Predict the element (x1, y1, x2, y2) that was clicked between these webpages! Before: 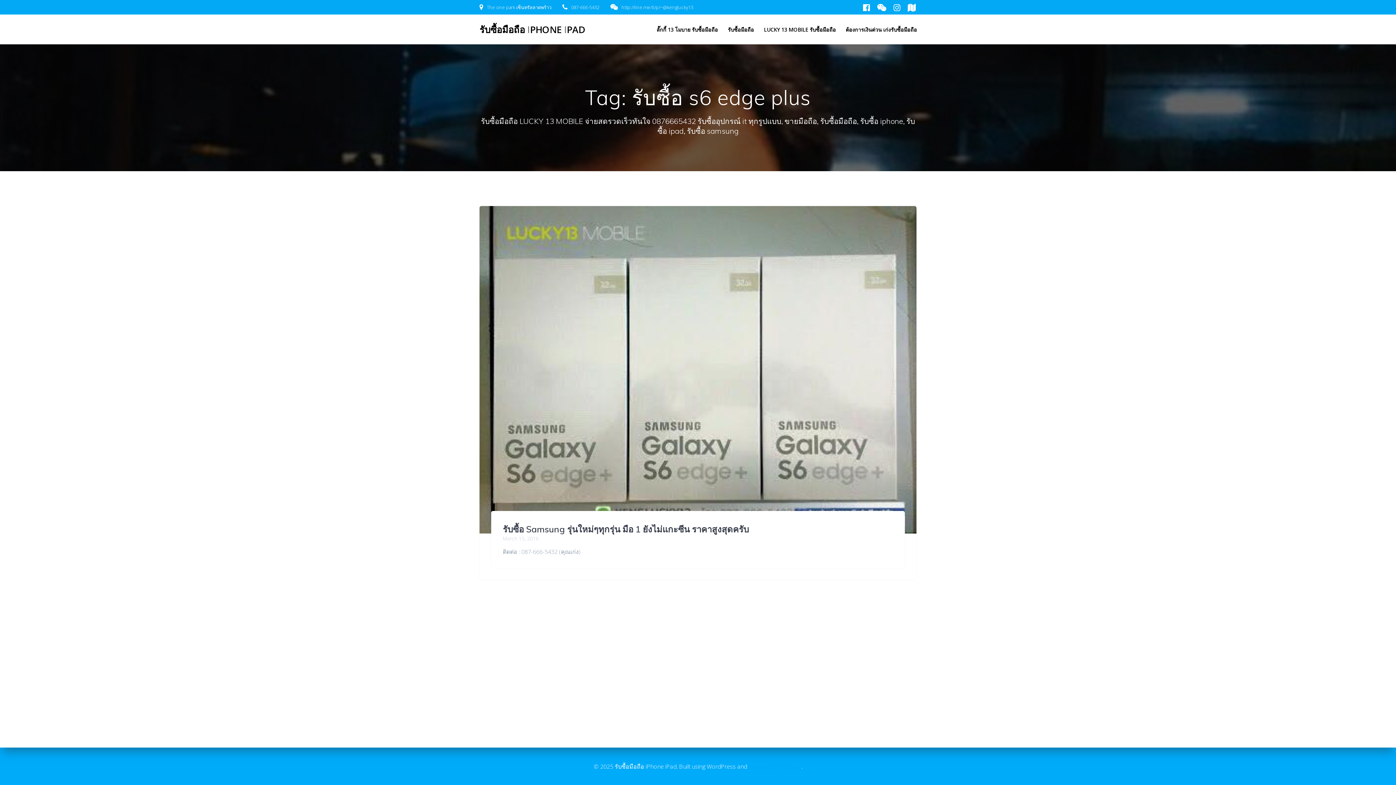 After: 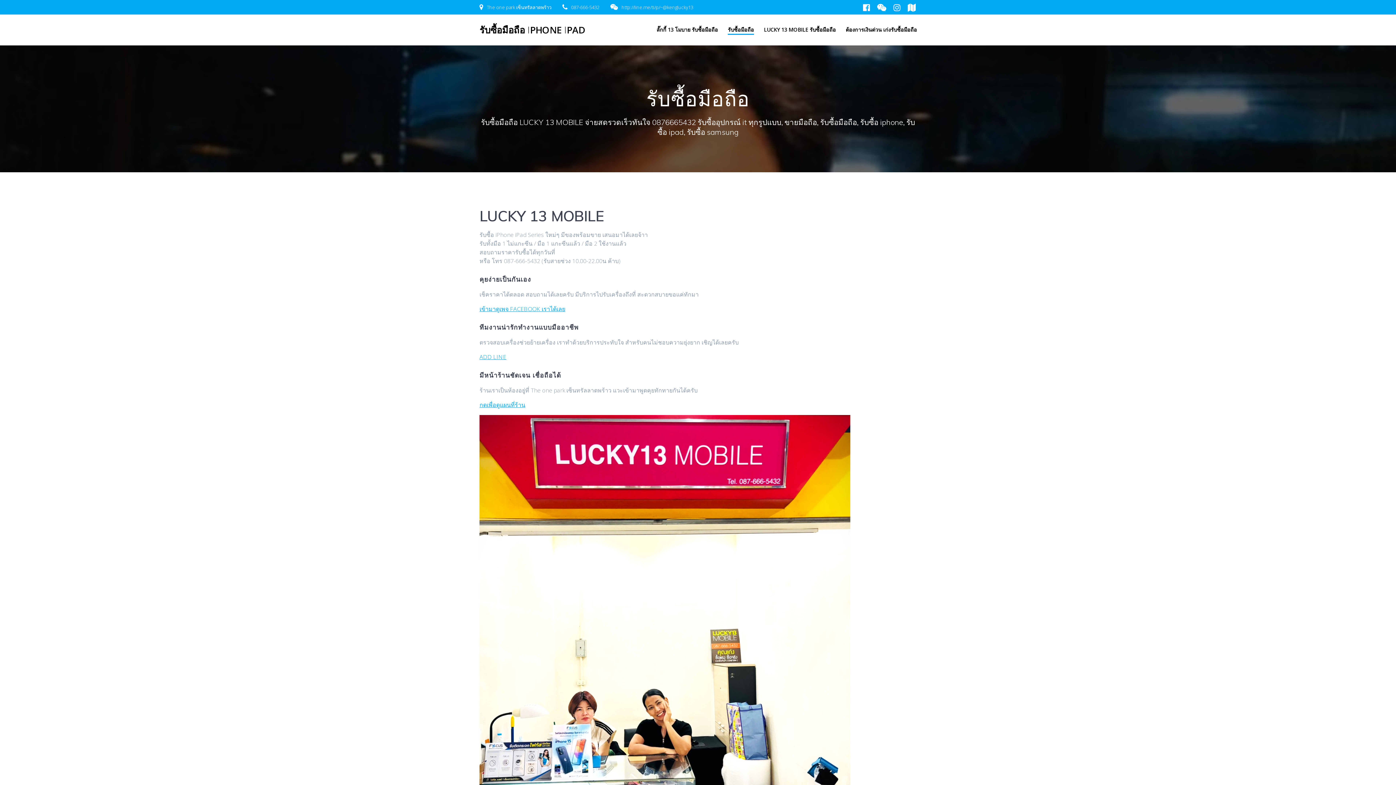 Action: label: รับซื้อมือถือ bbox: (728, 25, 754, 33)